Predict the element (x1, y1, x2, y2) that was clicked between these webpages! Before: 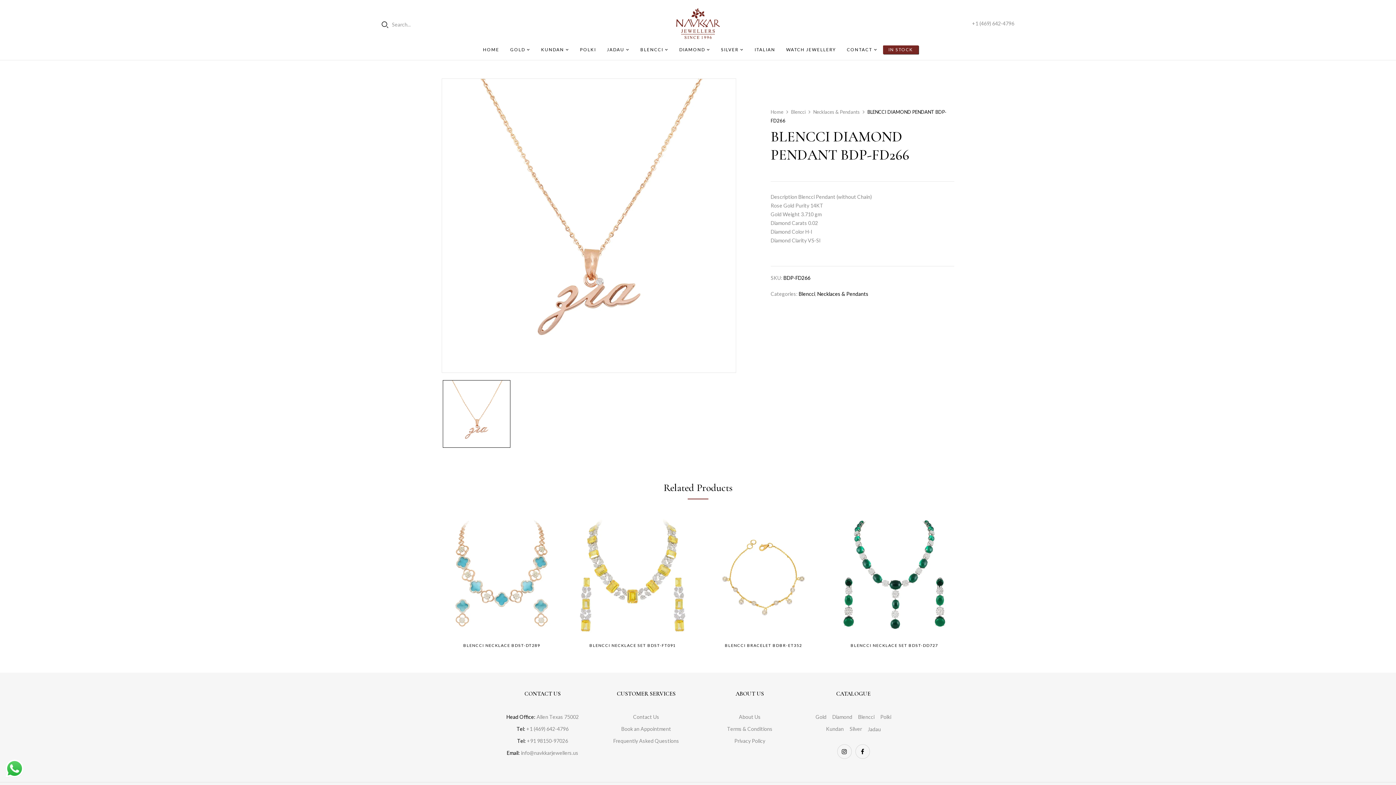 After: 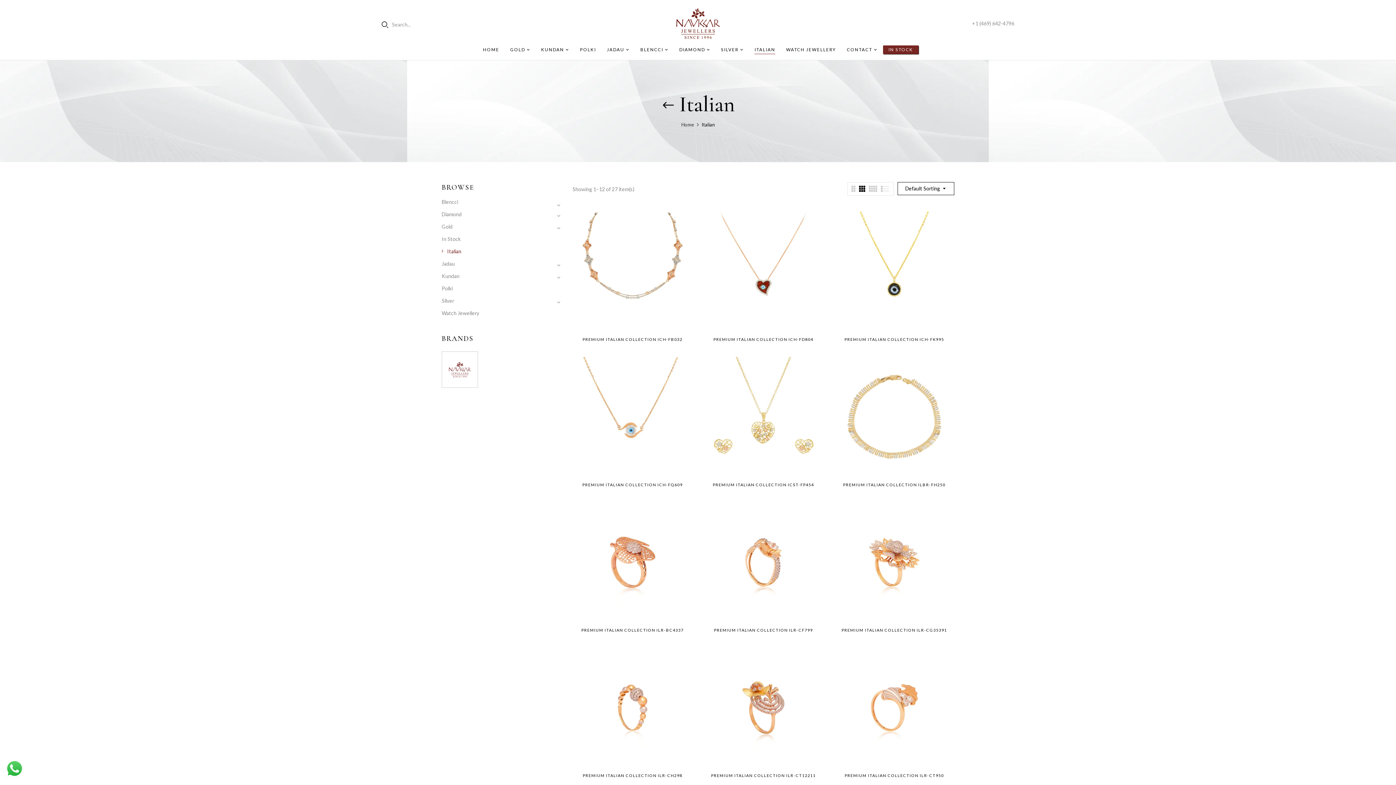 Action: label: ITALIAN bbox: (754, 45, 775, 54)